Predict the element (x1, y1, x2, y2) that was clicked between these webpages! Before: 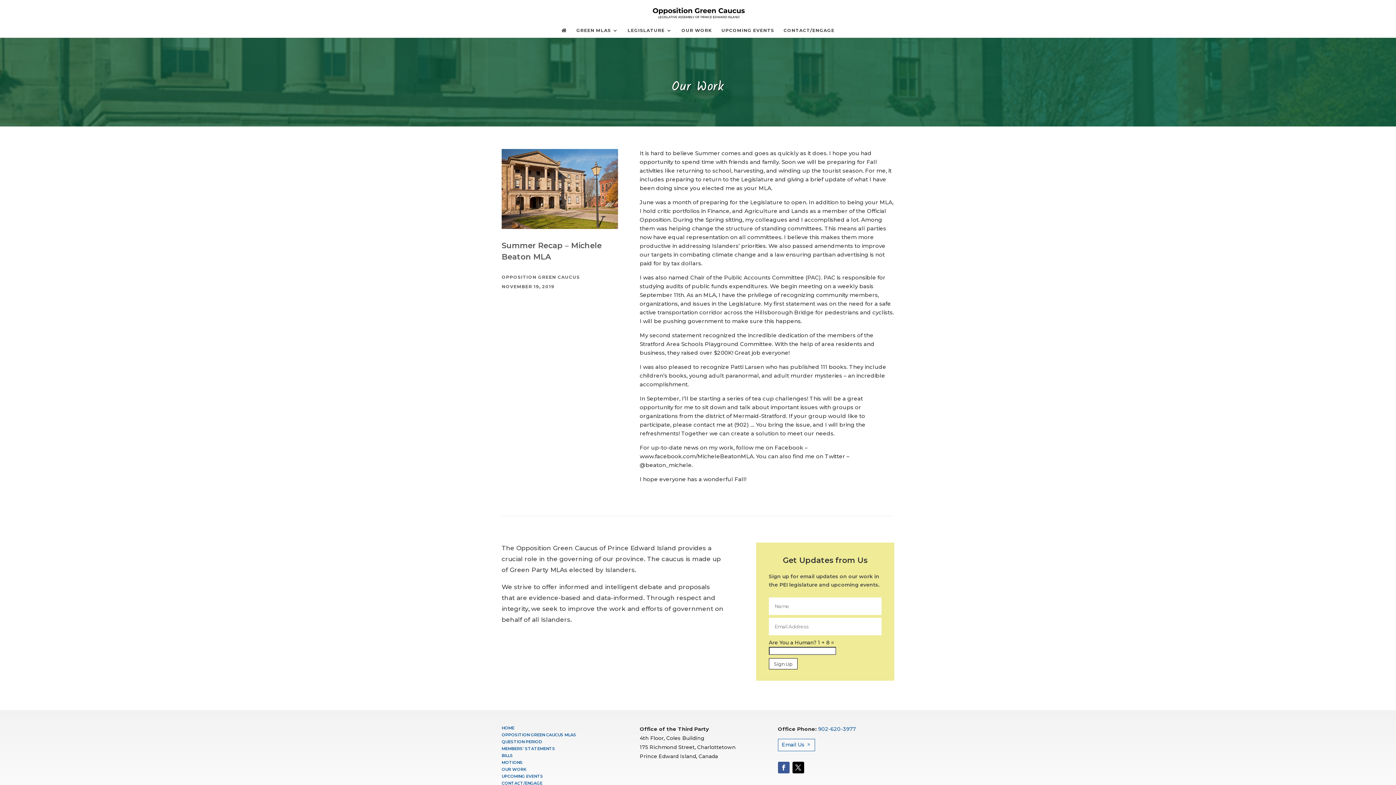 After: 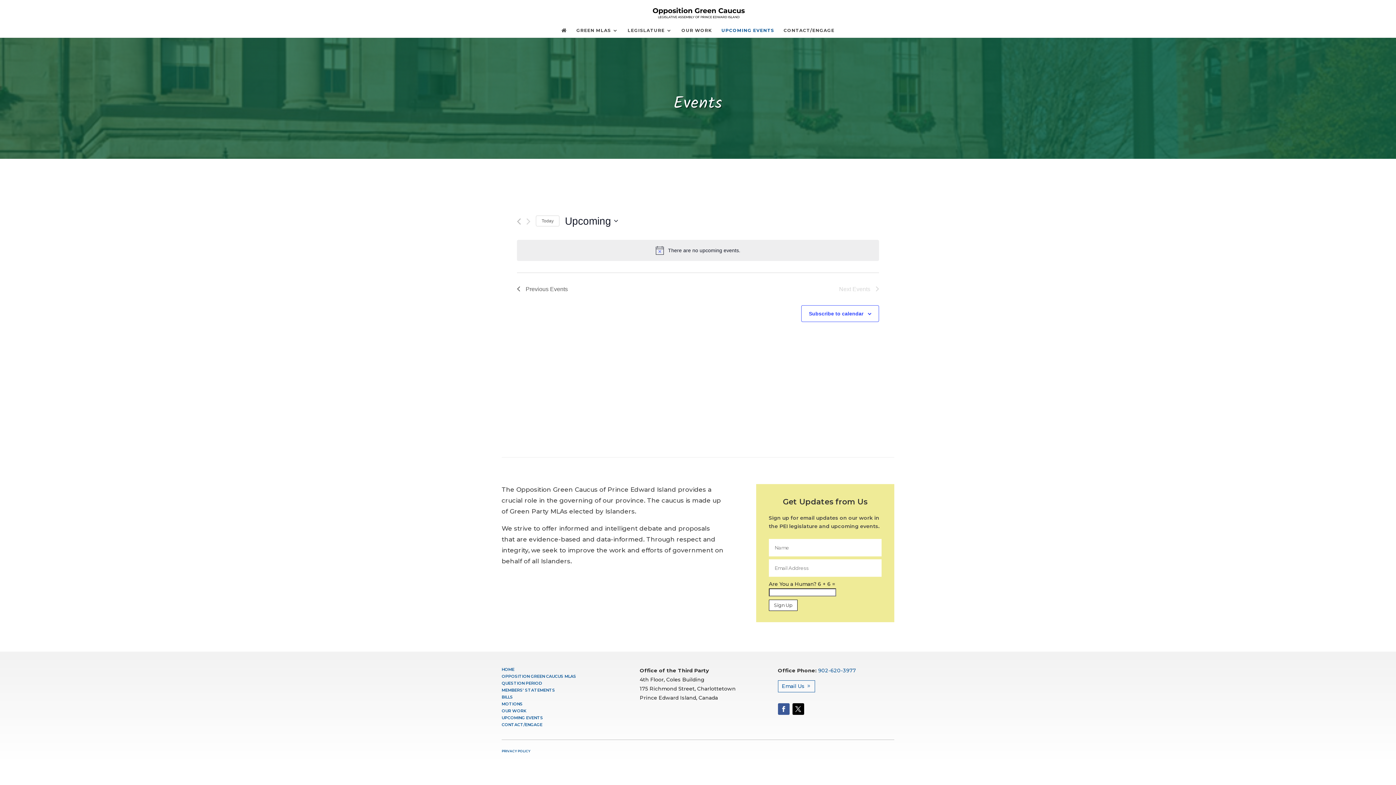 Action: label: UPCOMING EVENTS bbox: (721, 28, 774, 37)